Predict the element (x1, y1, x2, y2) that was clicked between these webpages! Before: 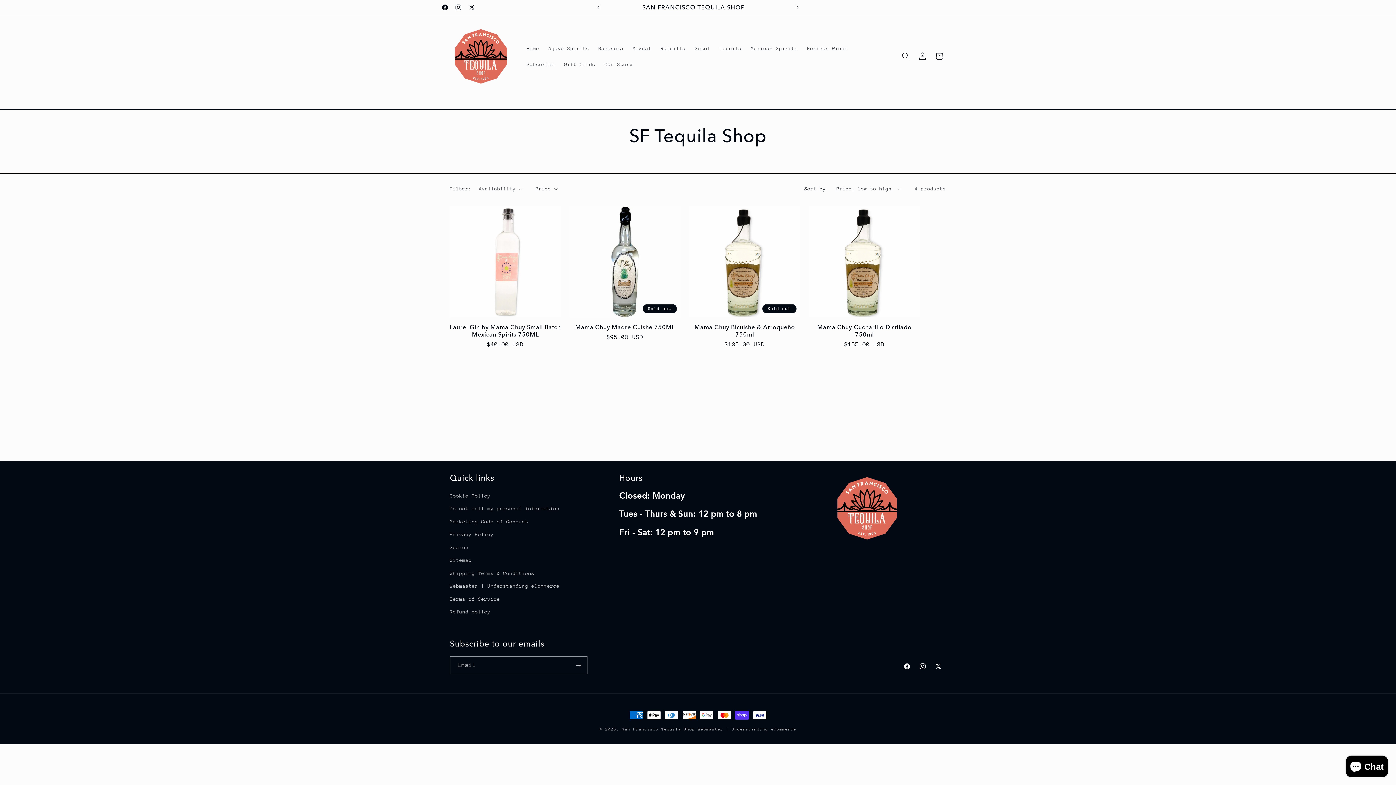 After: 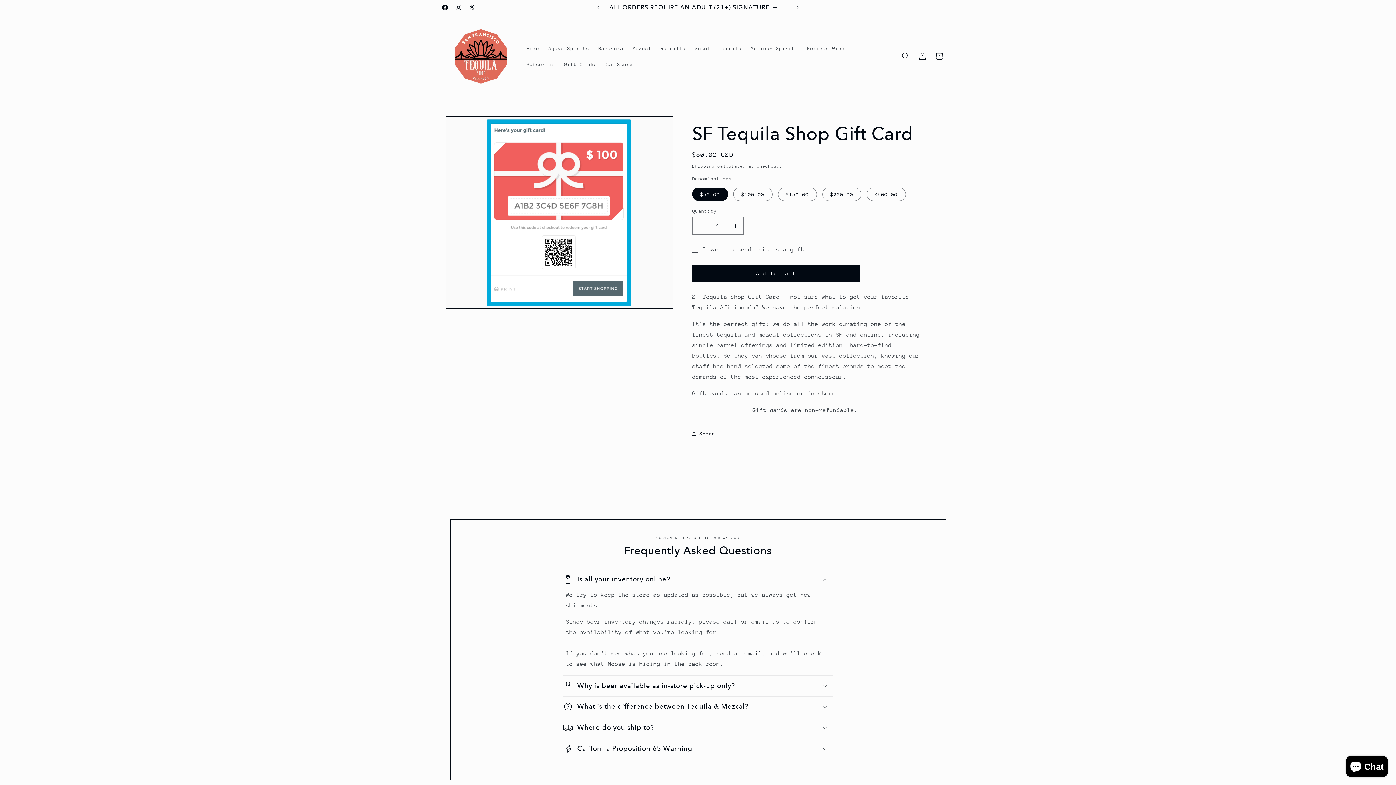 Action: bbox: (559, 56, 600, 72) label: Gift Cards